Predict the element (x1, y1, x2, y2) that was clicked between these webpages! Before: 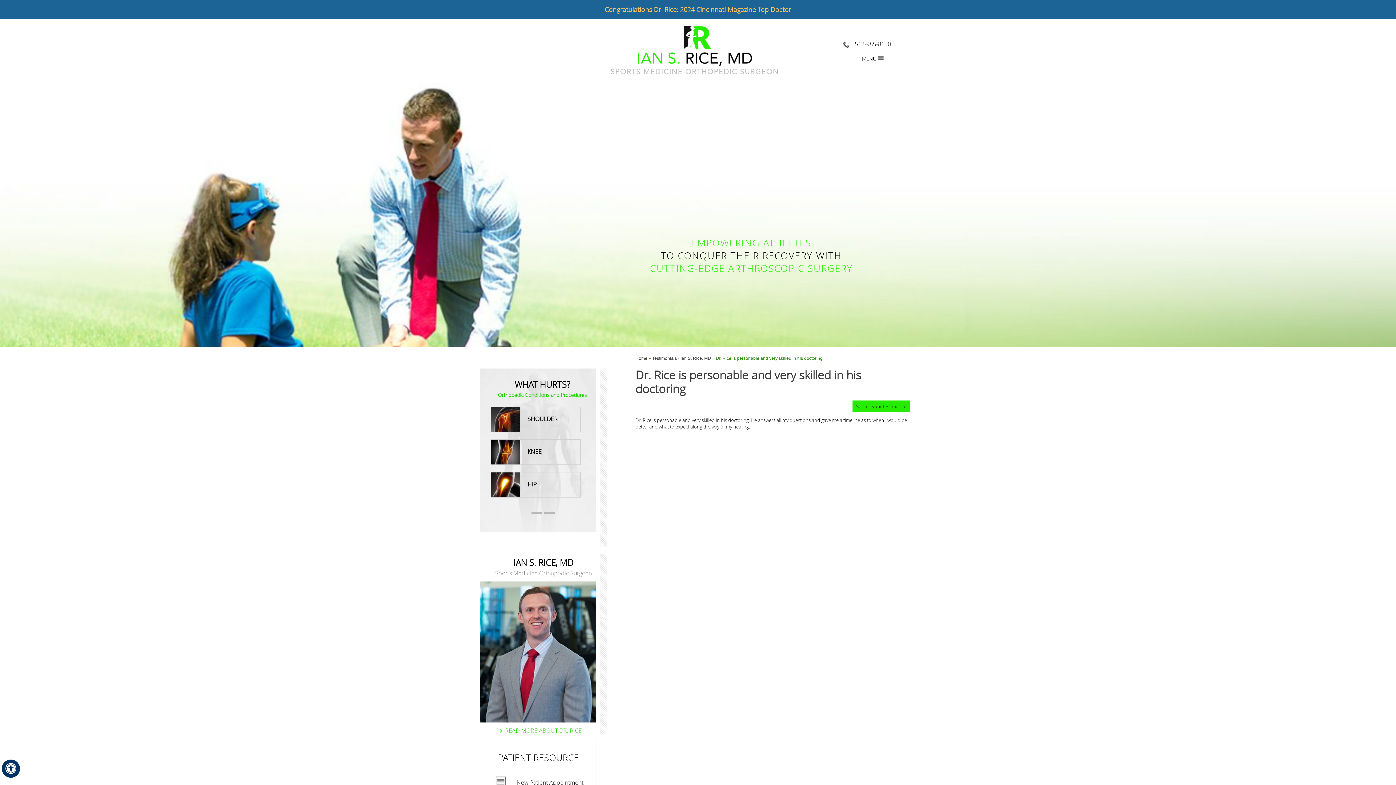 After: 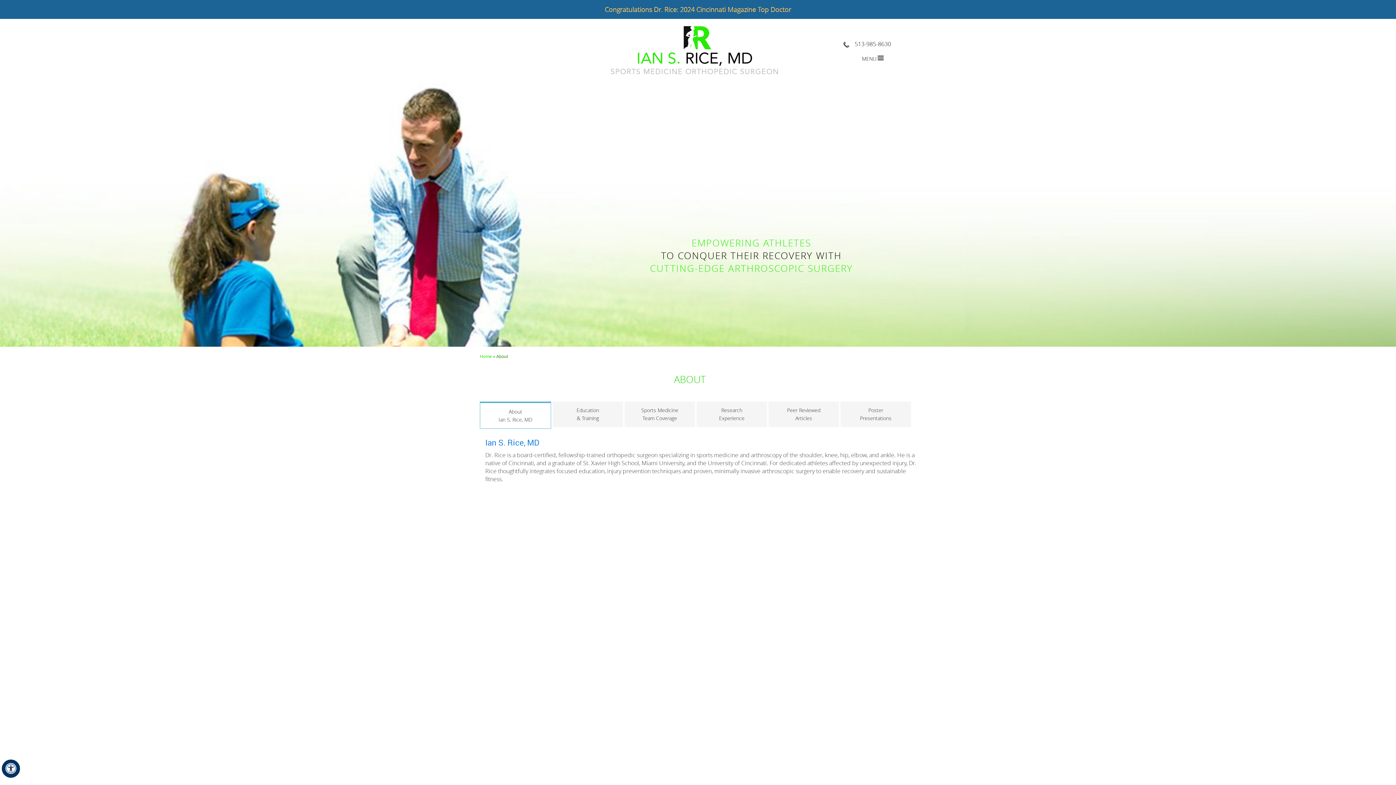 Action: bbox: (480, 727, 607, 734) label: READ MORE ABOUT DR. RICE